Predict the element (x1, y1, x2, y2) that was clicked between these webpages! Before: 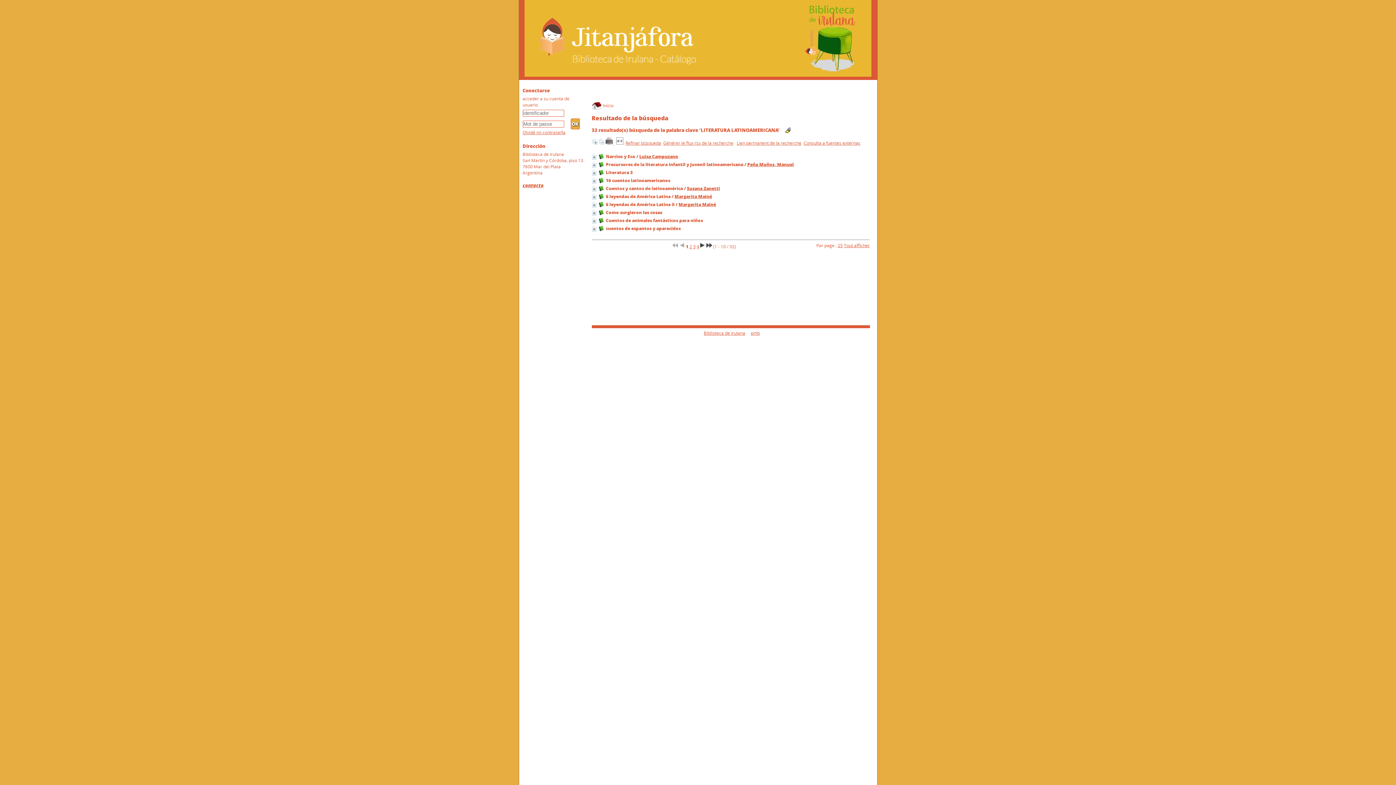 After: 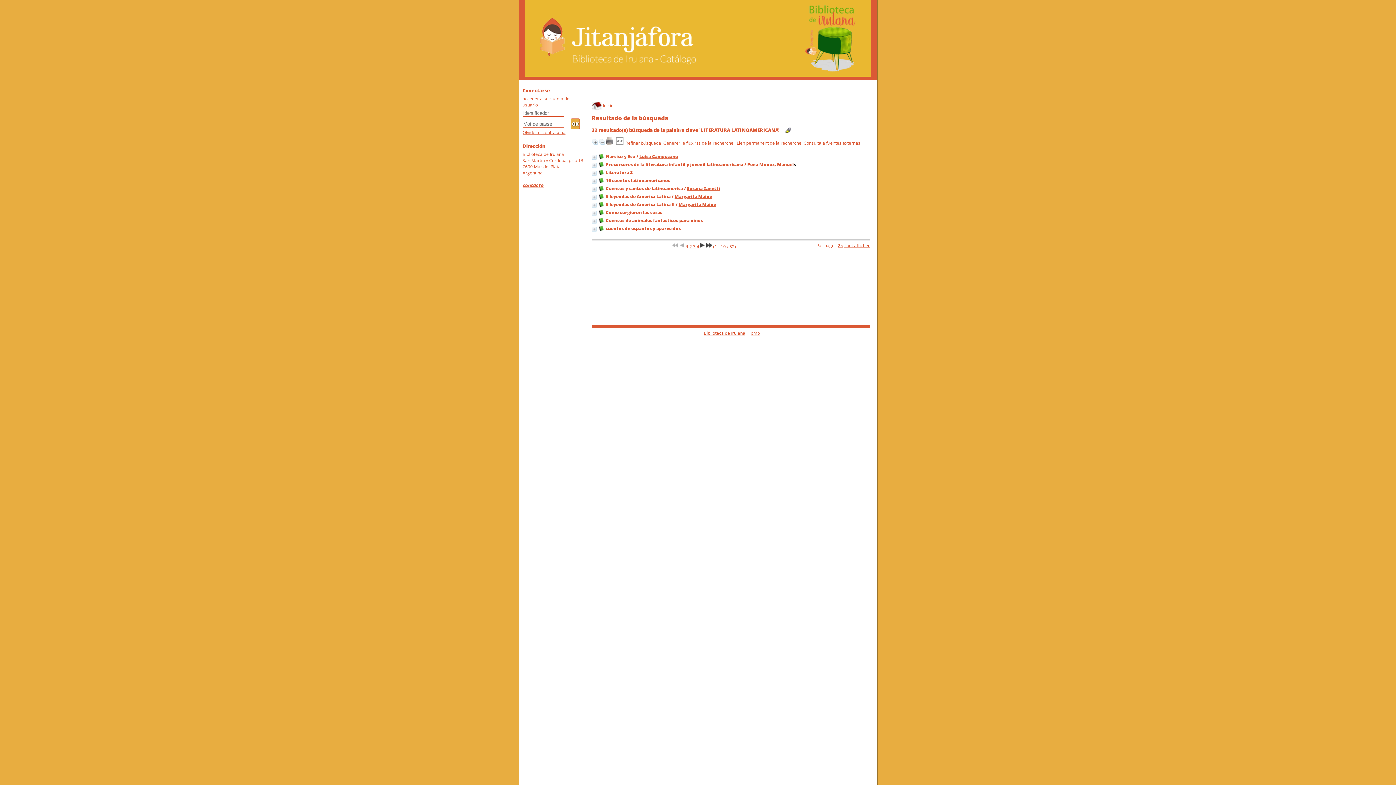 Action: bbox: (747, 161, 794, 167) label: Peña Muñoz, Manuel